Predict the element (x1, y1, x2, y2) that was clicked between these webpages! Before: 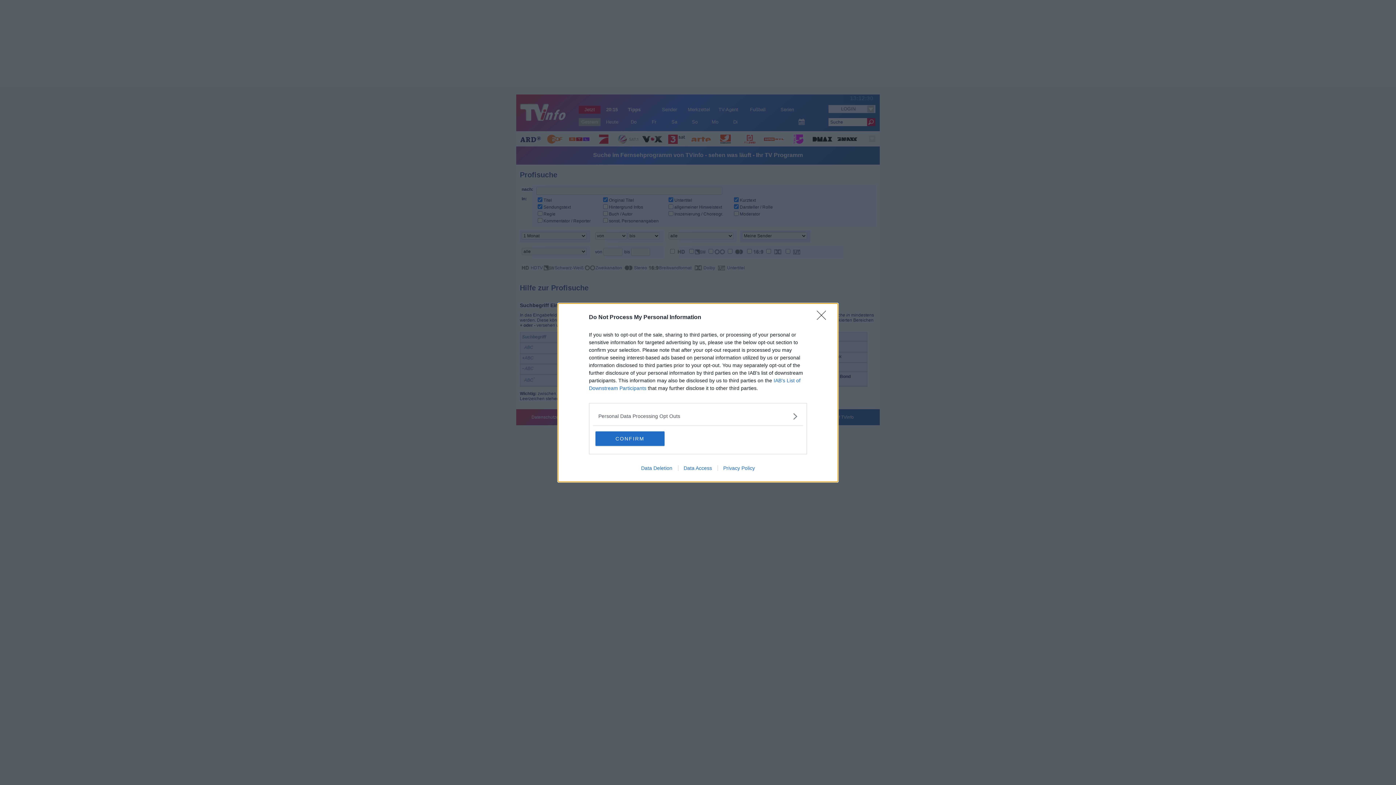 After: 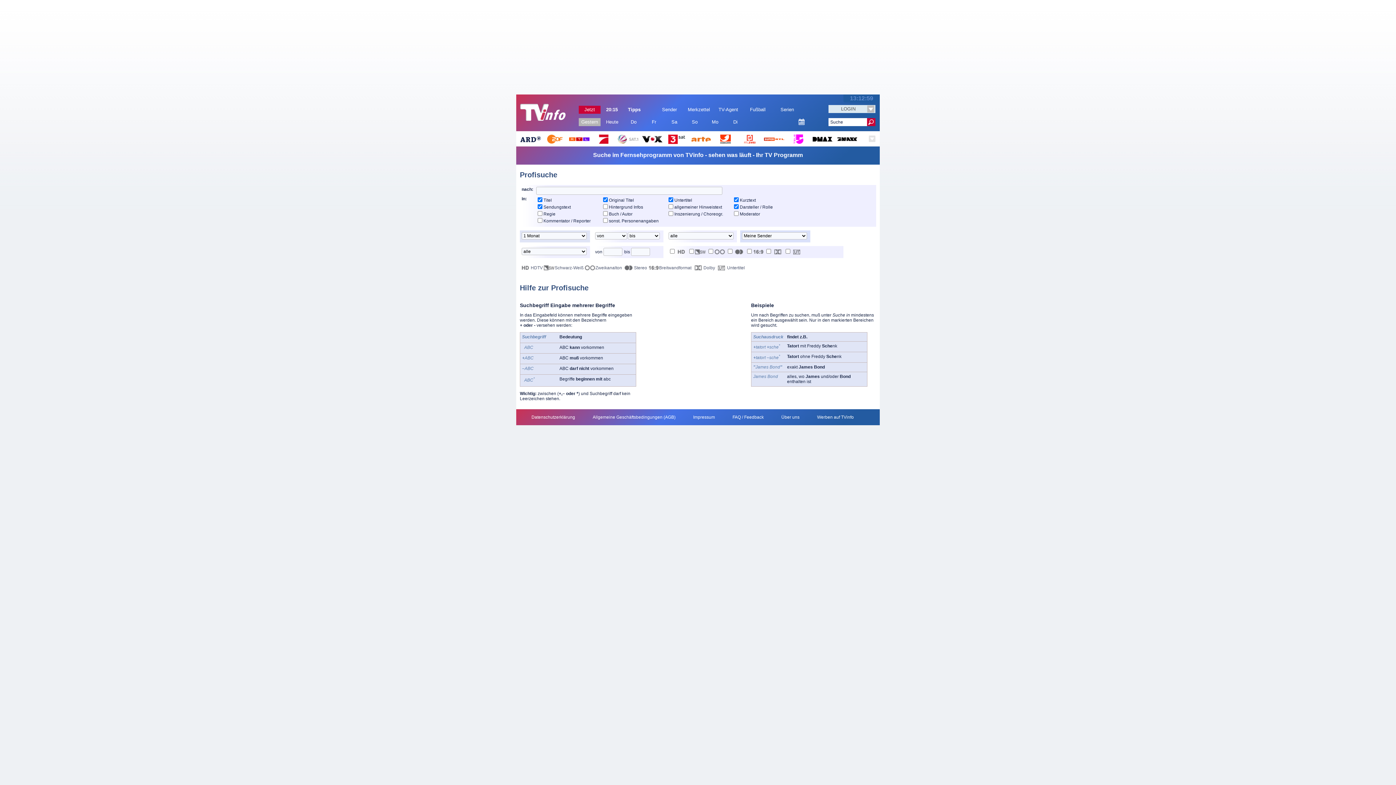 Action: bbox: (817, 310, 830, 324) label: Close